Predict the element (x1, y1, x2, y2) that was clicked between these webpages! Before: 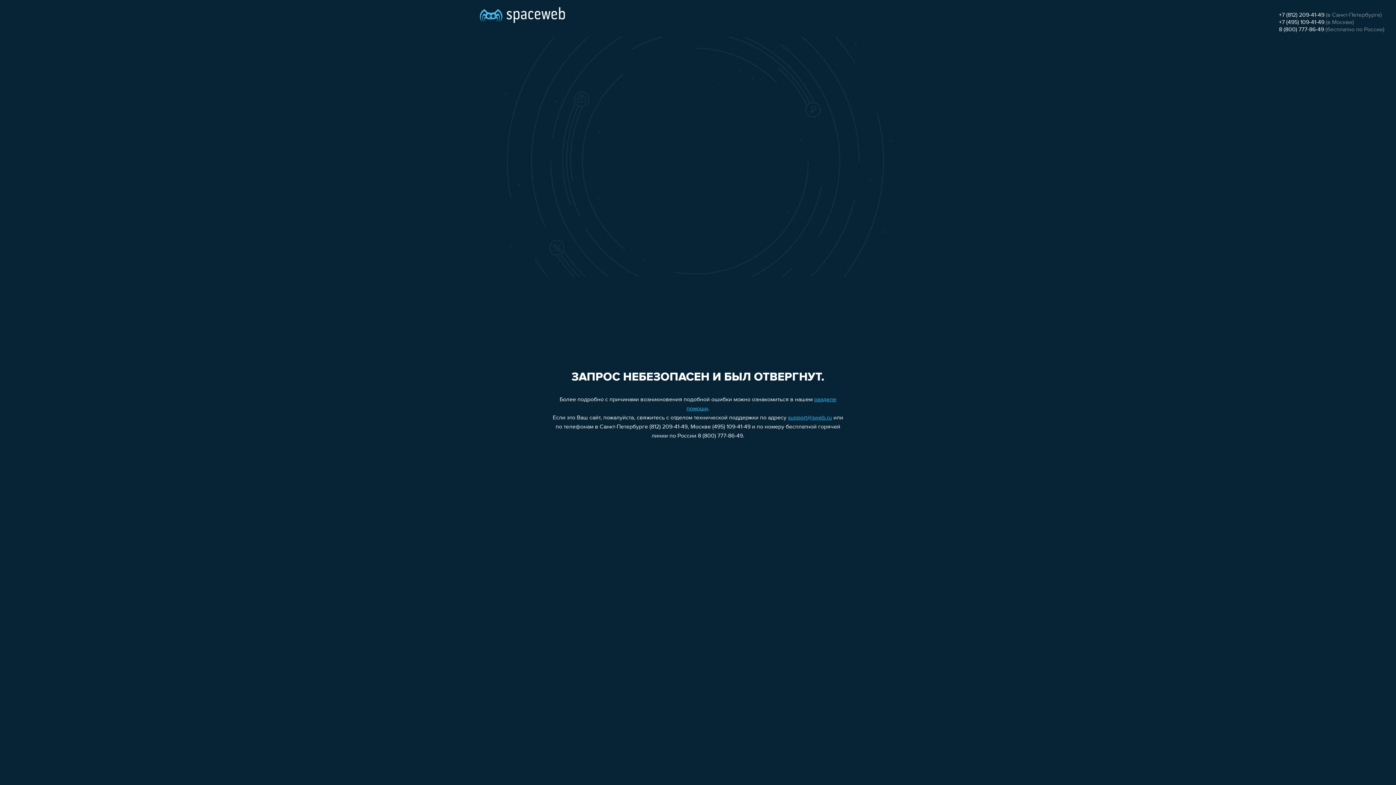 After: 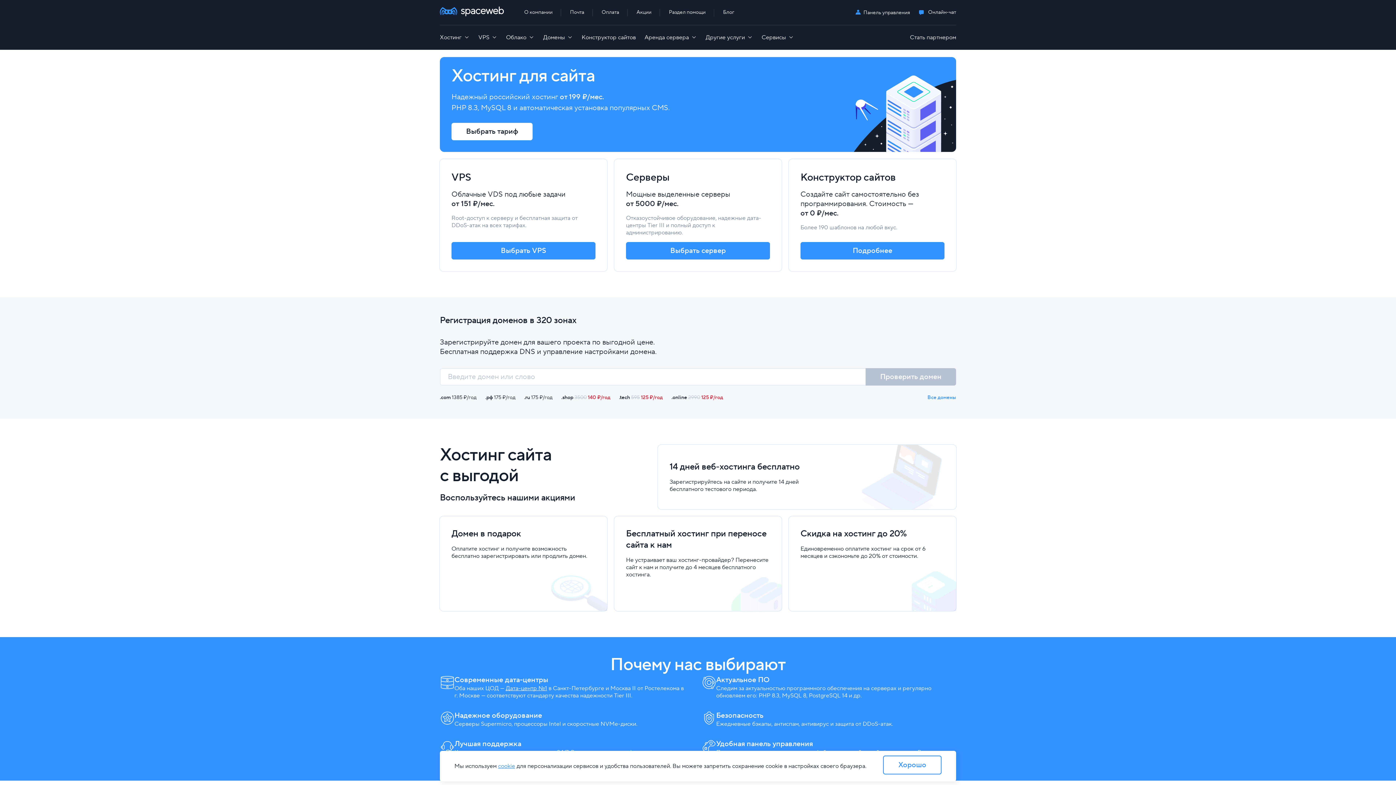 Action: bbox: (480, 0, 565, 25)